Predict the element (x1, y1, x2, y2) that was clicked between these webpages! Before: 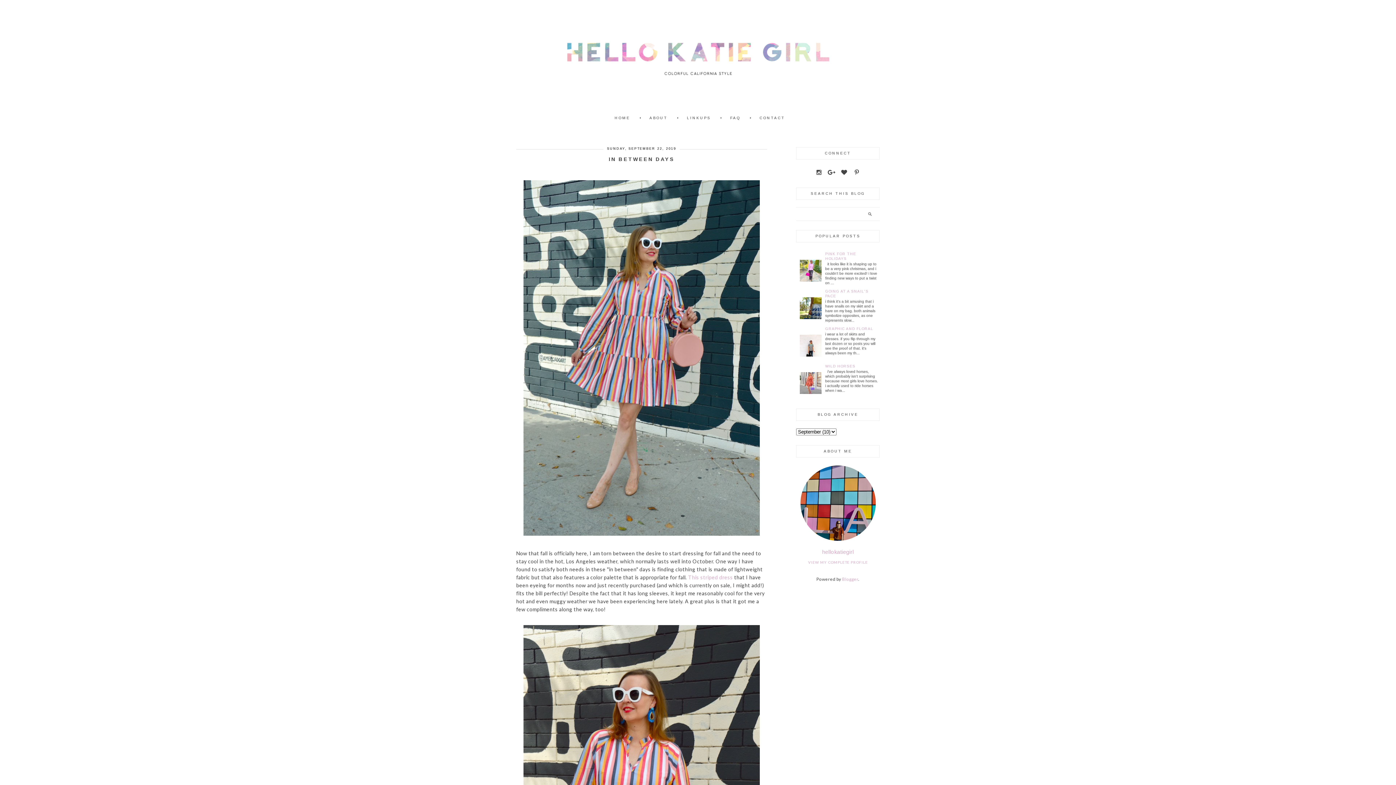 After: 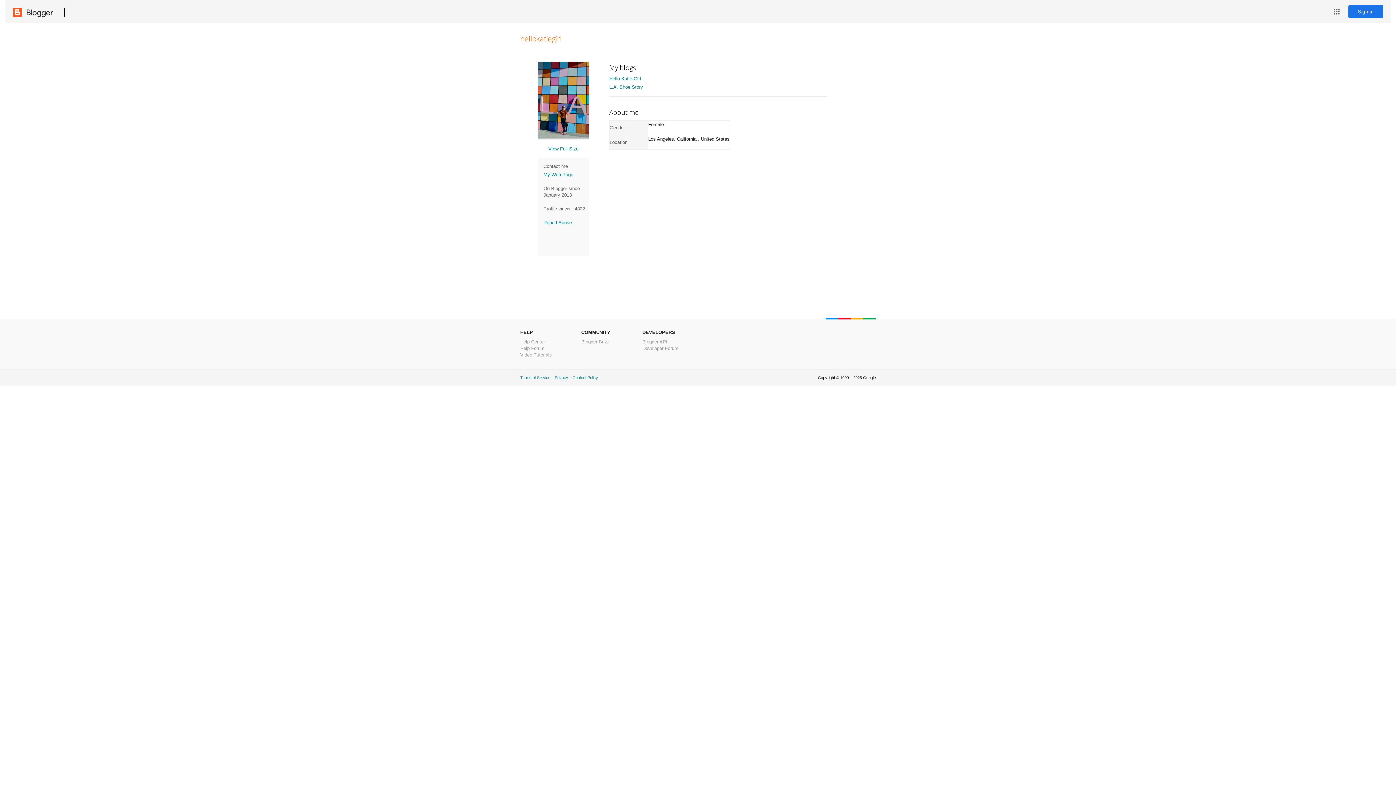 Action: label: hellokatiegirl bbox: (822, 548, 854, 556)